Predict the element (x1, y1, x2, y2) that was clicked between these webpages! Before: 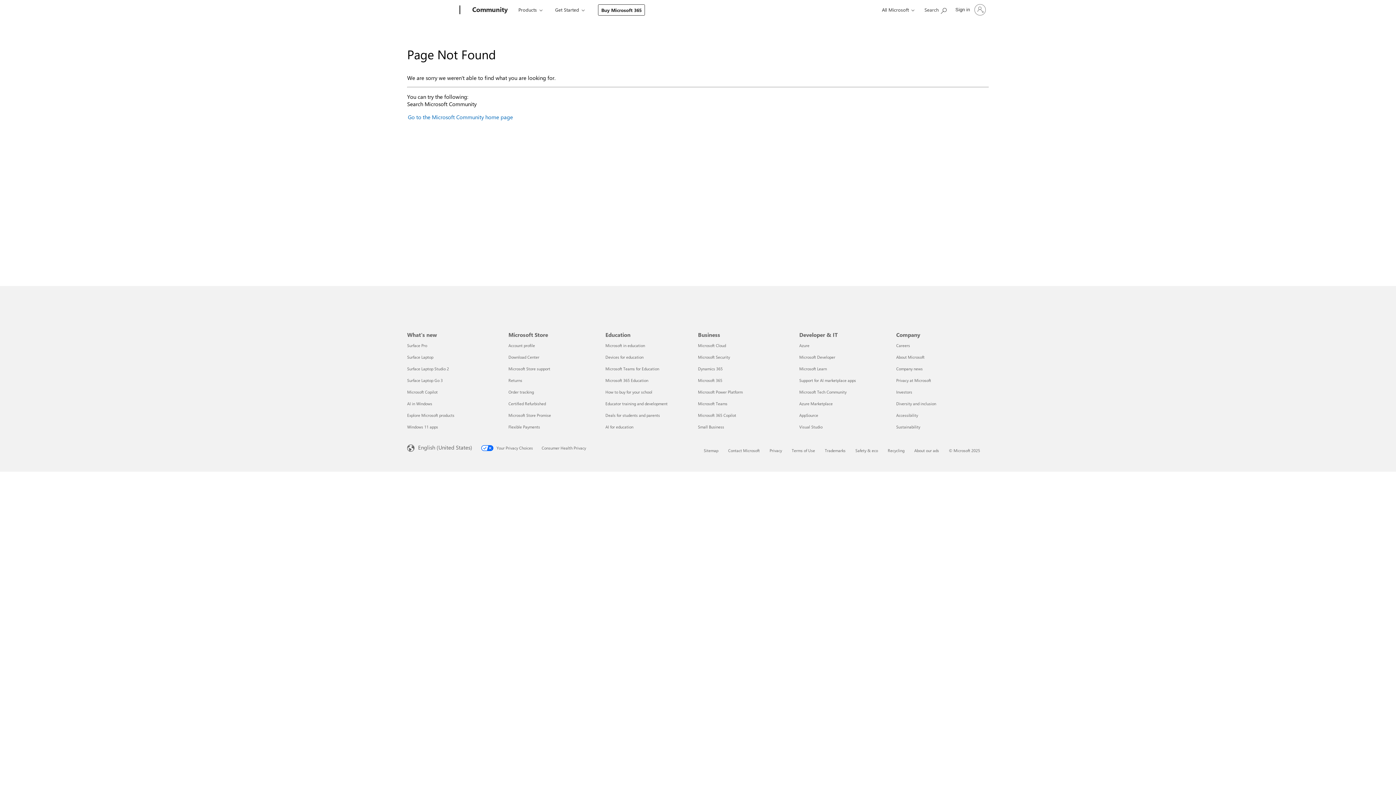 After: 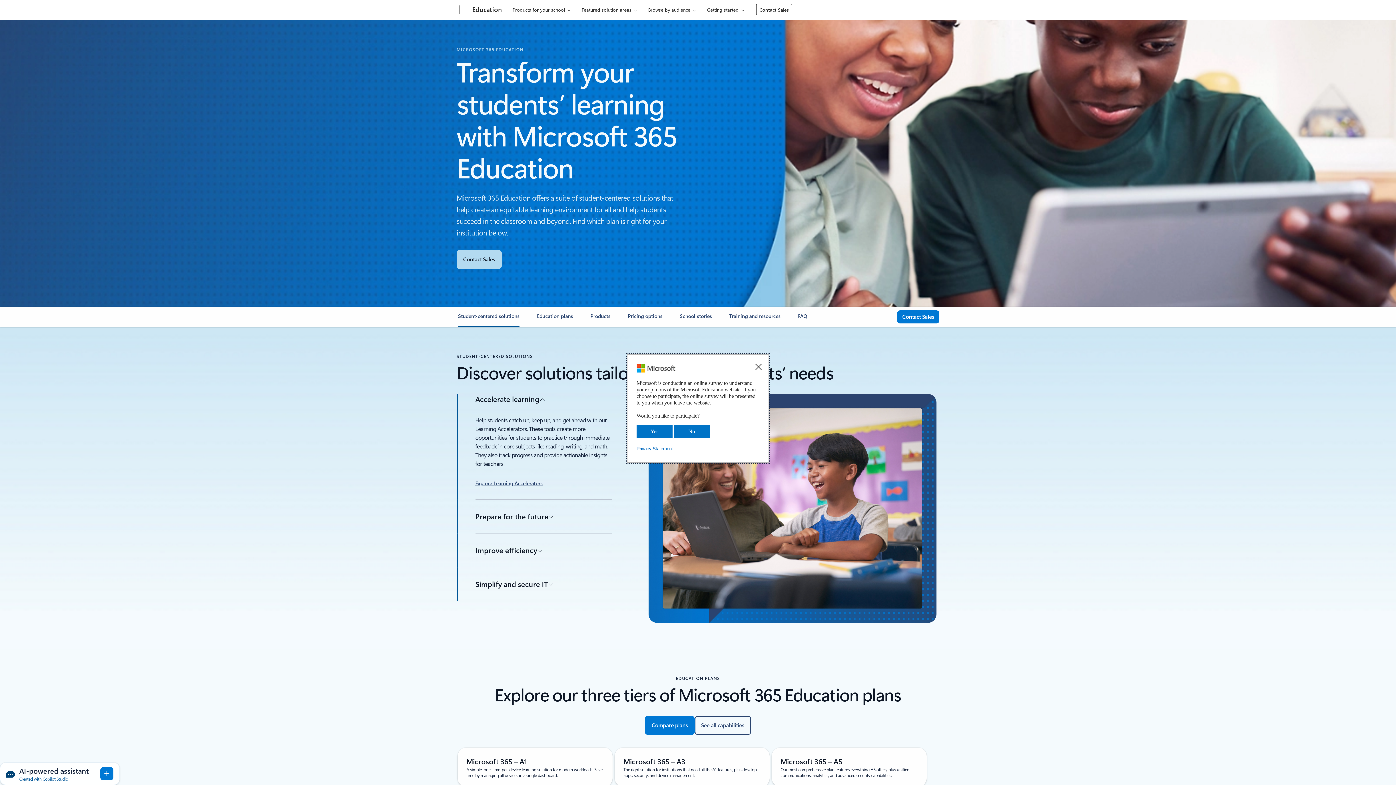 Action: bbox: (605, 378, 648, 382) label: Microsoft 365 Education Education